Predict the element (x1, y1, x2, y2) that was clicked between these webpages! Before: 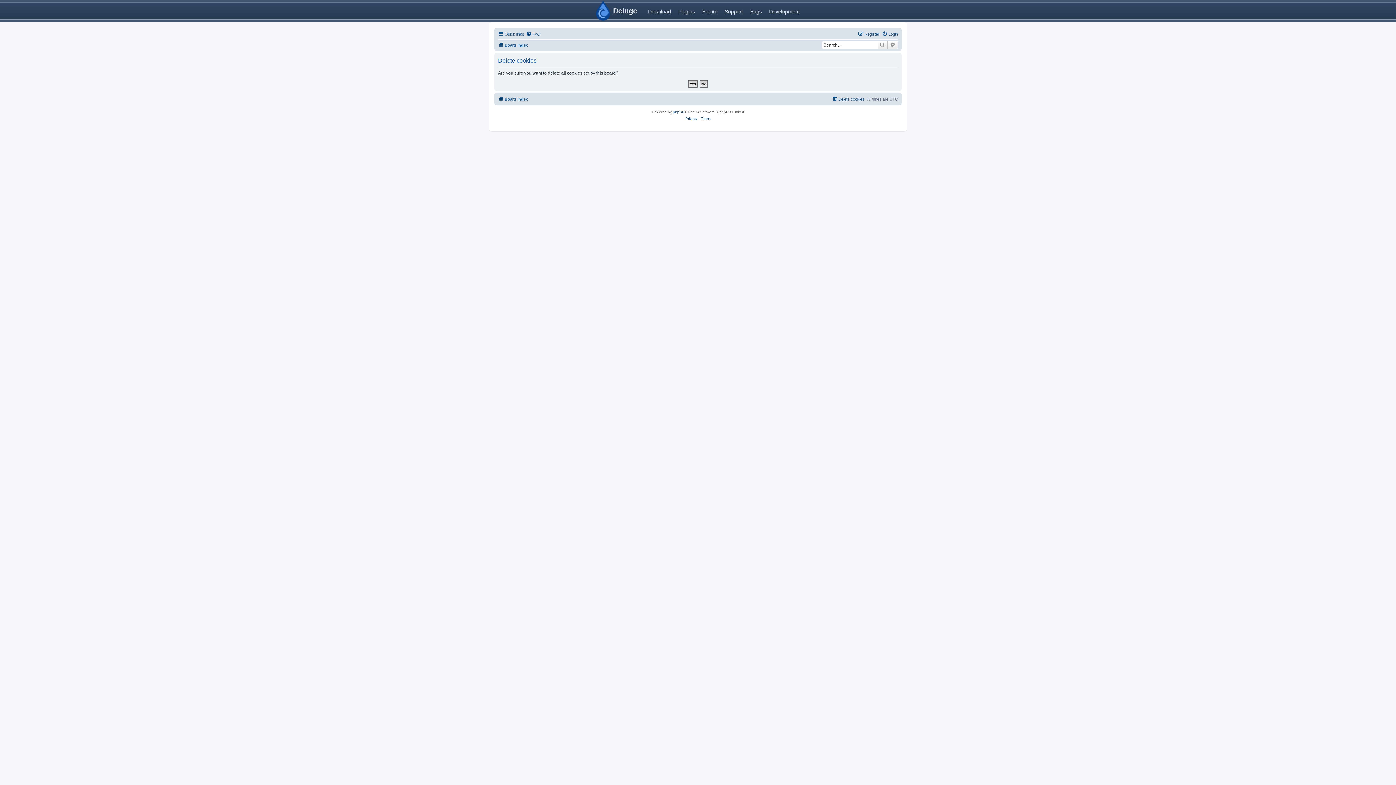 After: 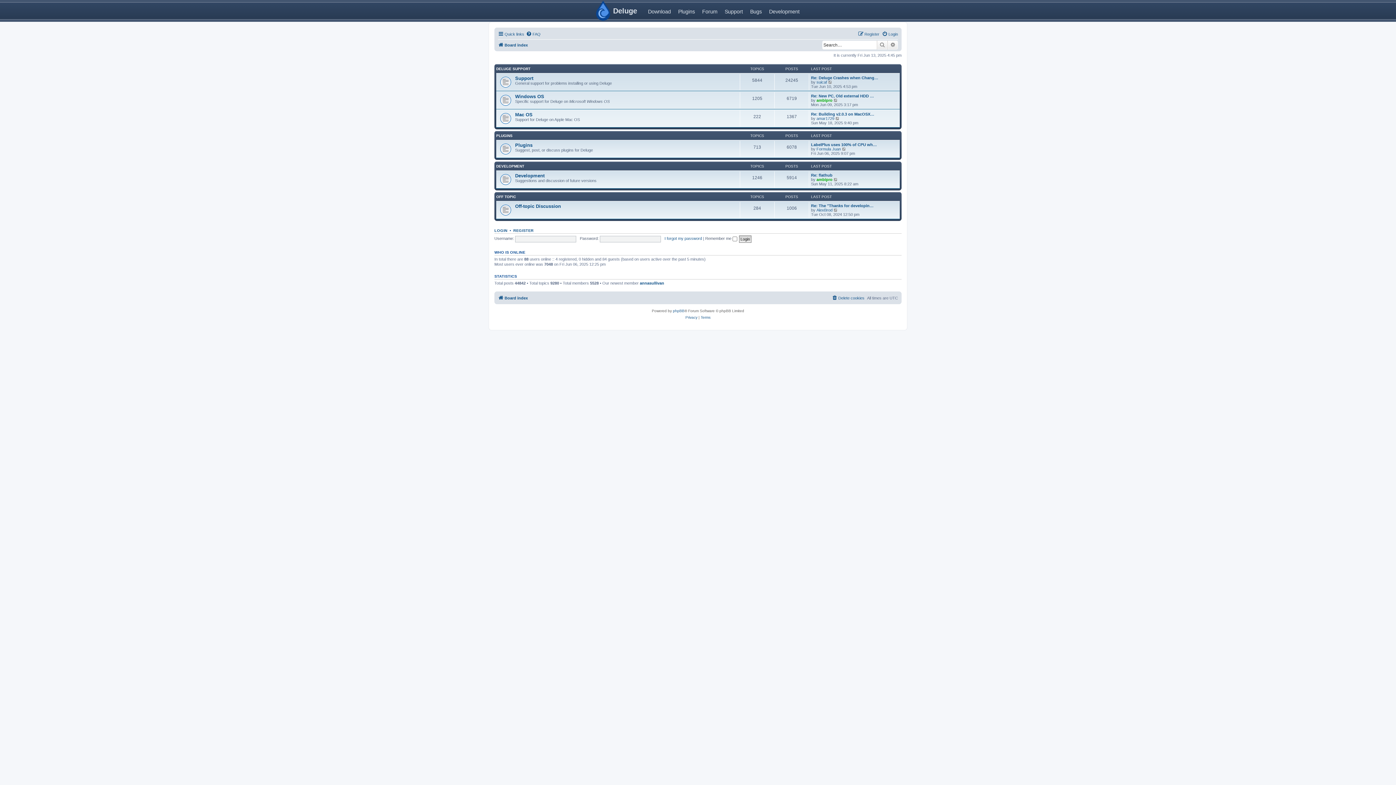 Action: label: Board index bbox: (498, 40, 528, 49)